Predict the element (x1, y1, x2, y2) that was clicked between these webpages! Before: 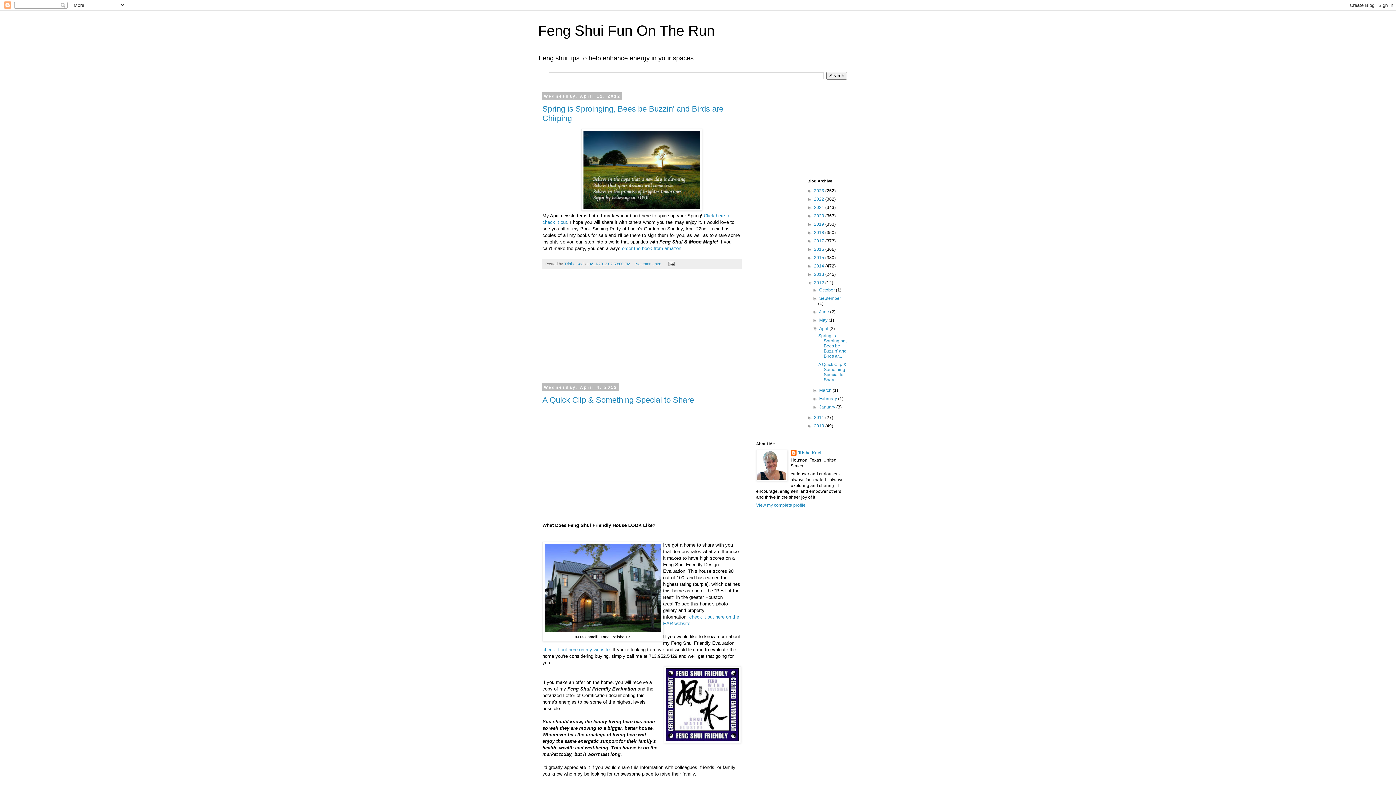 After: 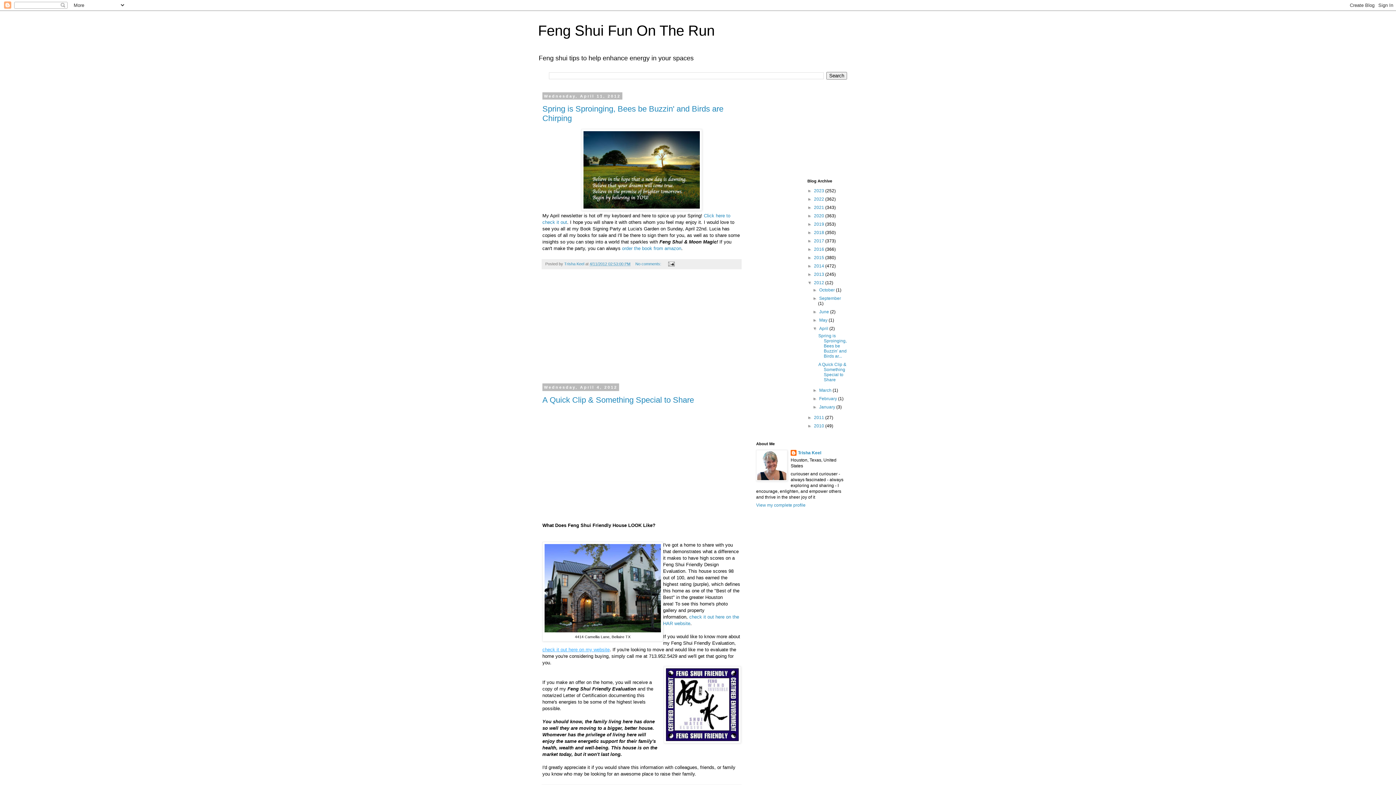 Action: label: check it out here on my website bbox: (542, 647, 609, 652)